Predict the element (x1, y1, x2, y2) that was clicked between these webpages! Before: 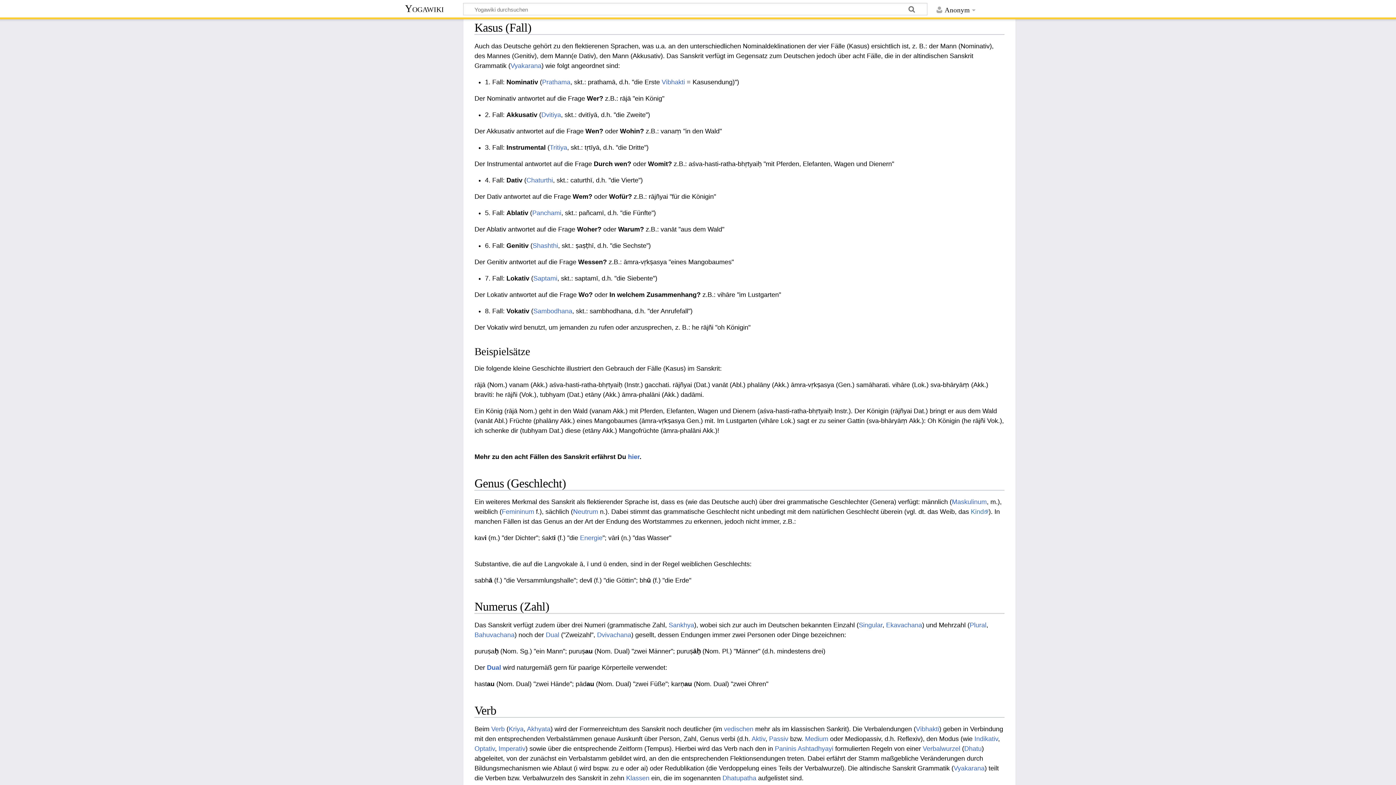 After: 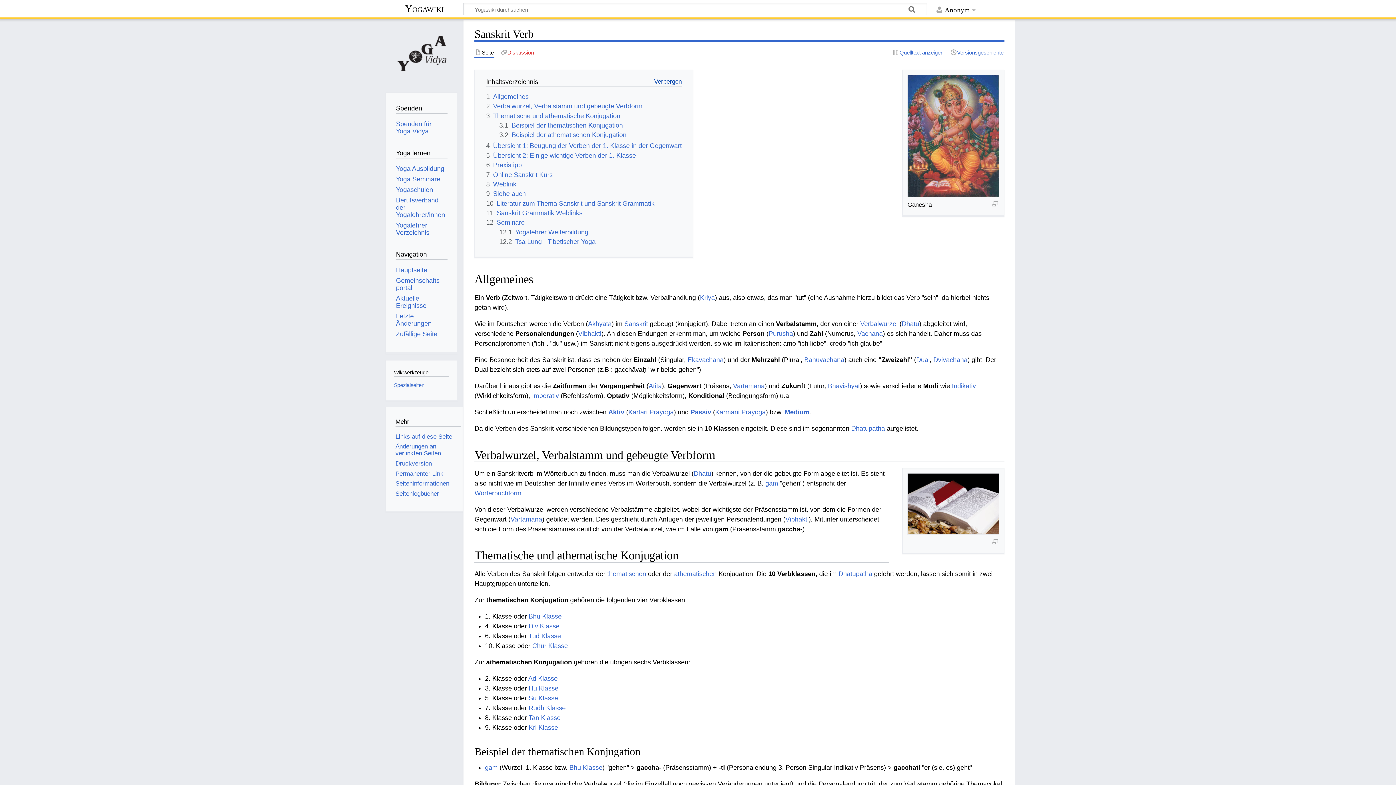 Action: bbox: (491, 725, 504, 733) label: Verb